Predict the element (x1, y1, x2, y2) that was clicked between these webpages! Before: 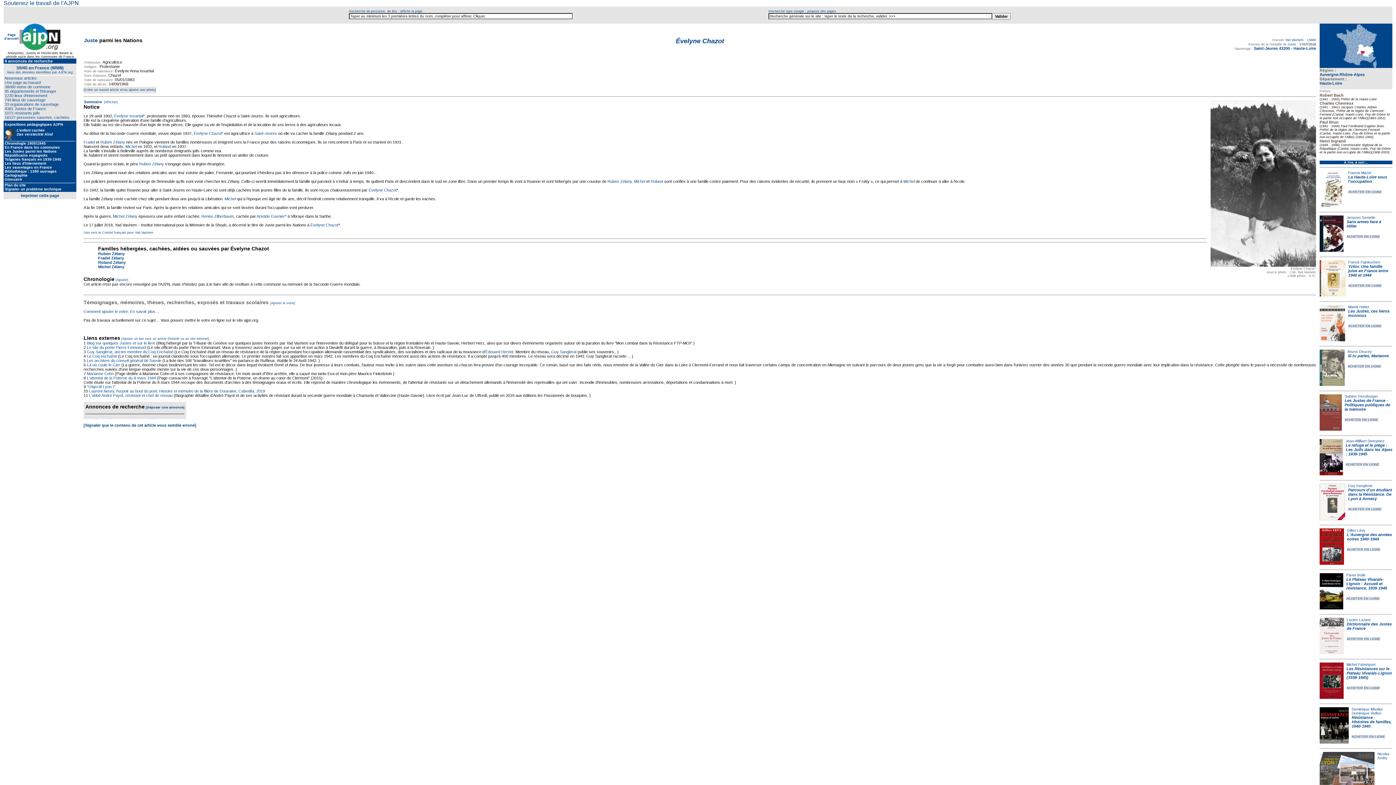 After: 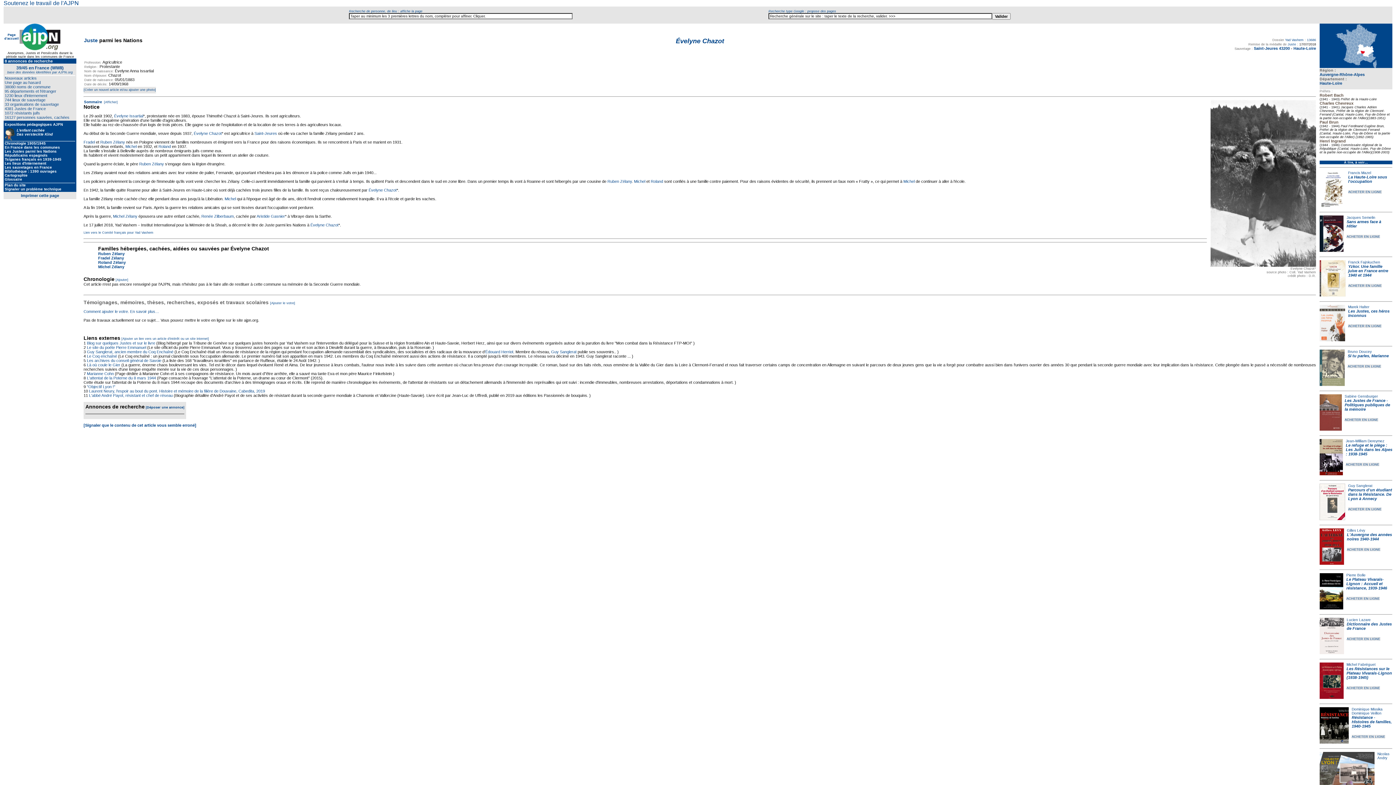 Action: label: 
 bbox: (1210, 263, 1316, 267)